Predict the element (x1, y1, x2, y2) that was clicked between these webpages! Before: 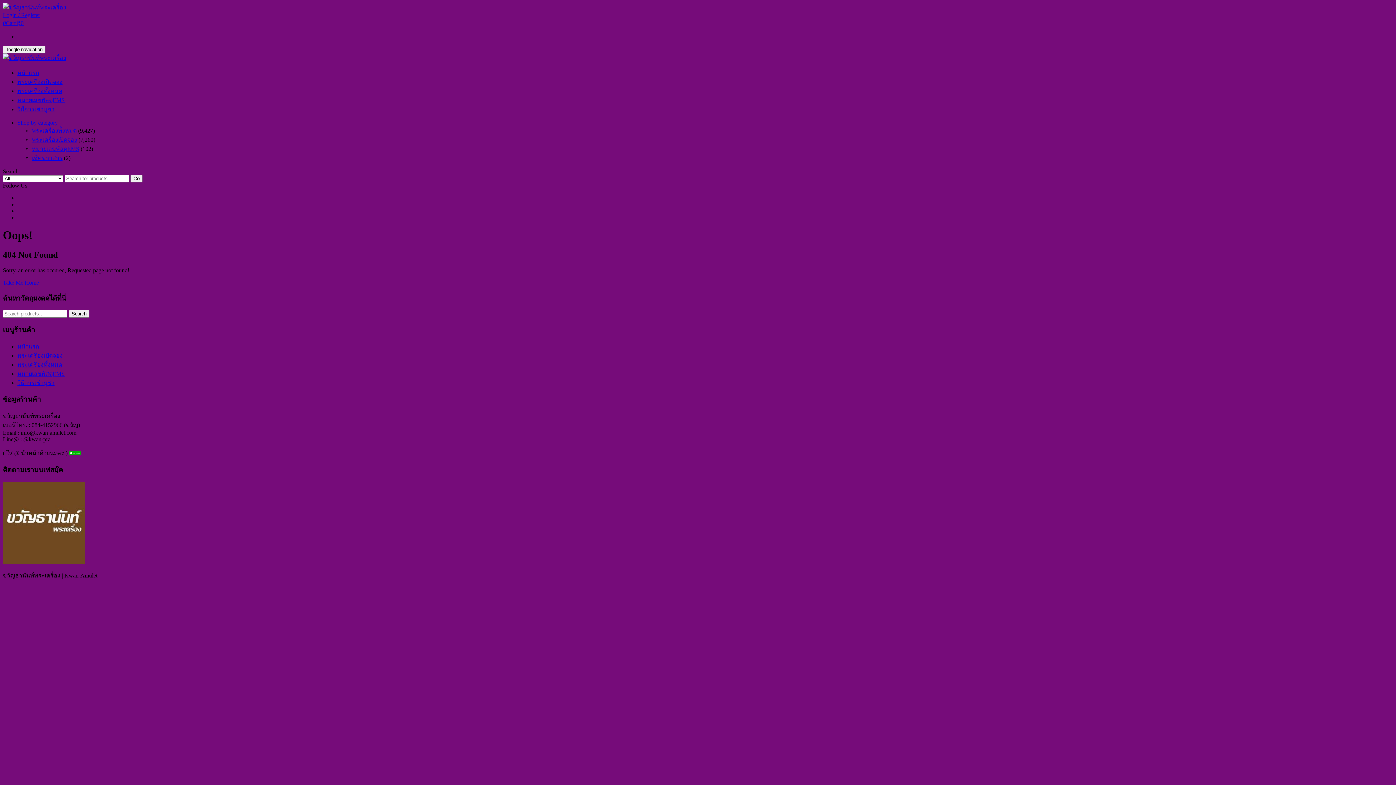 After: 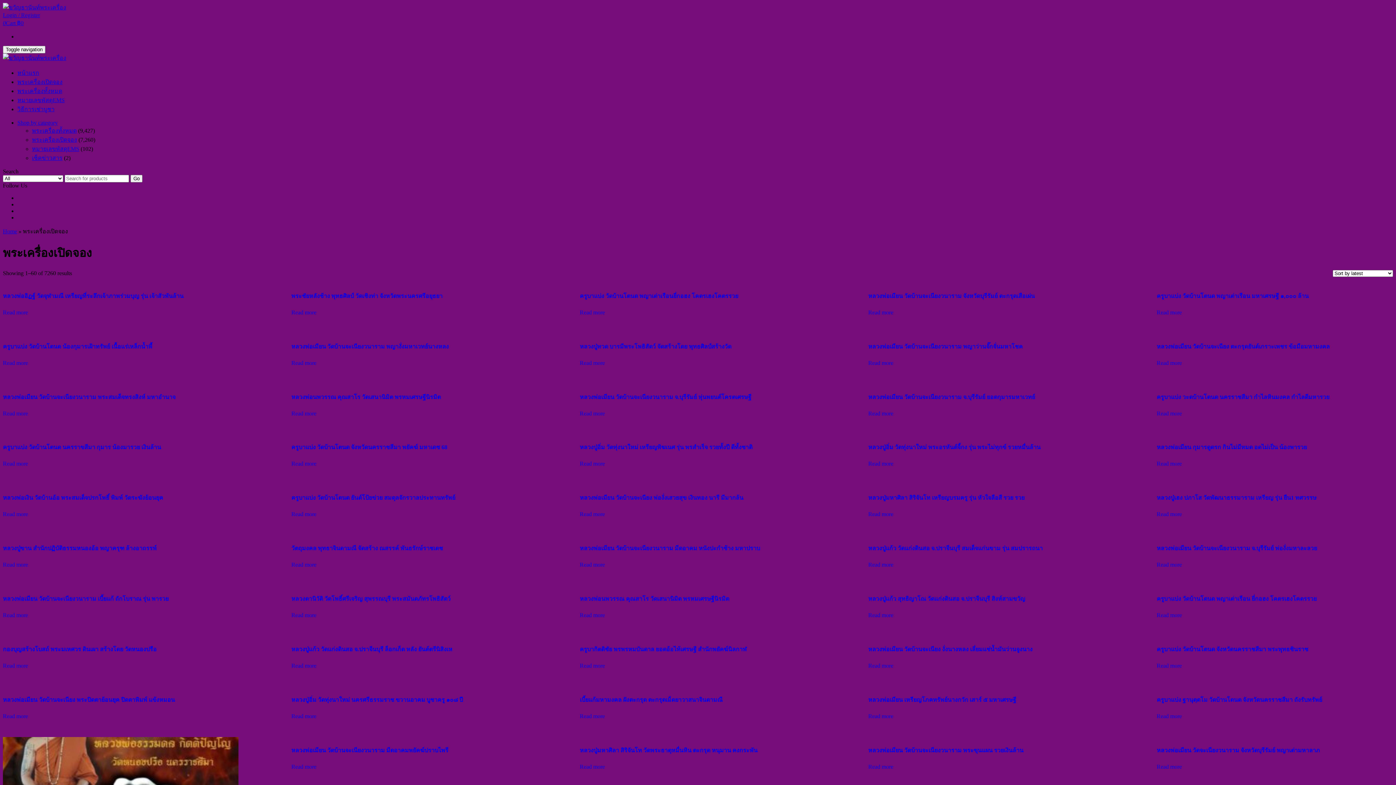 Action: bbox: (32, 136, 77, 142) label: พระเครื่องเปิดจอง